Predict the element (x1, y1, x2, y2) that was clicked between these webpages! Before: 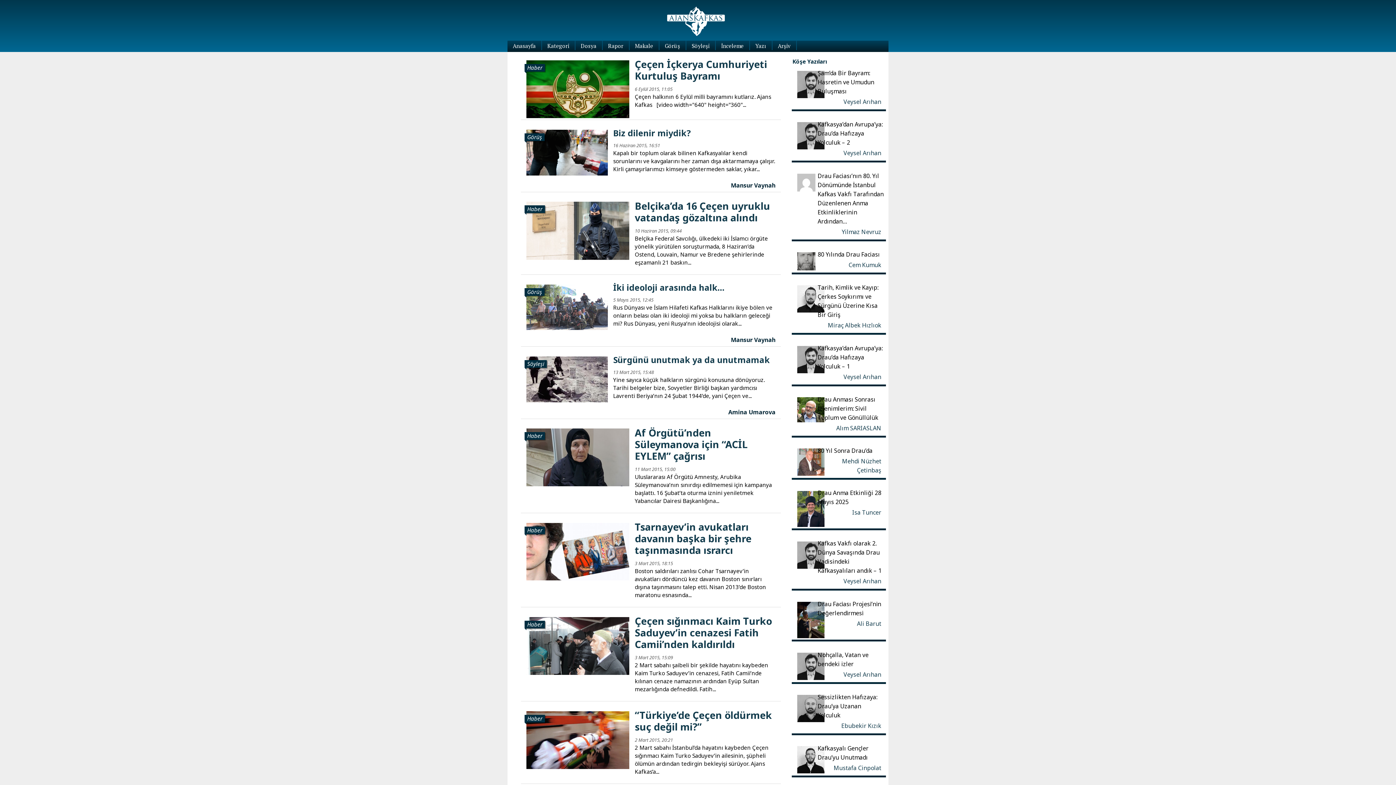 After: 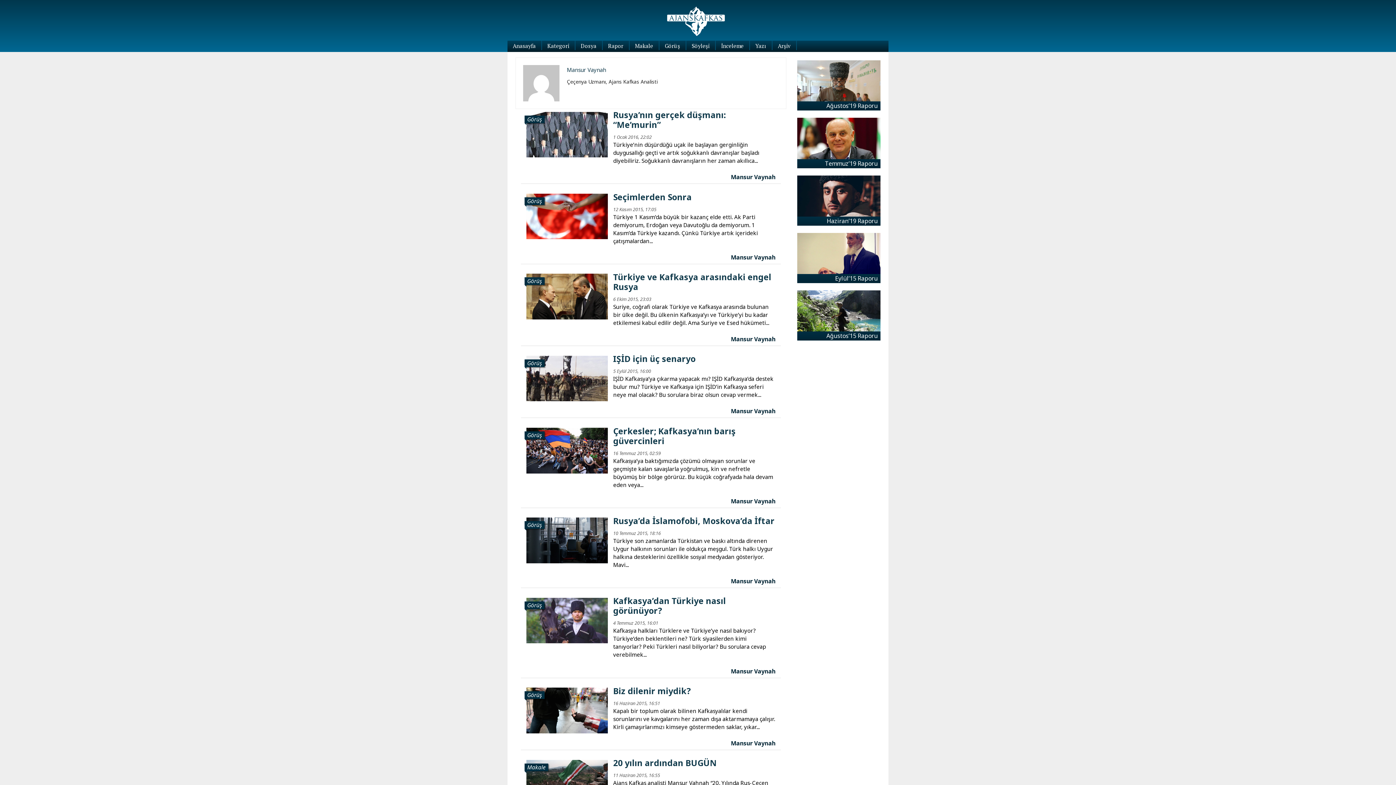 Action: label: Mansur Vaynah bbox: (613, 336, 775, 343)